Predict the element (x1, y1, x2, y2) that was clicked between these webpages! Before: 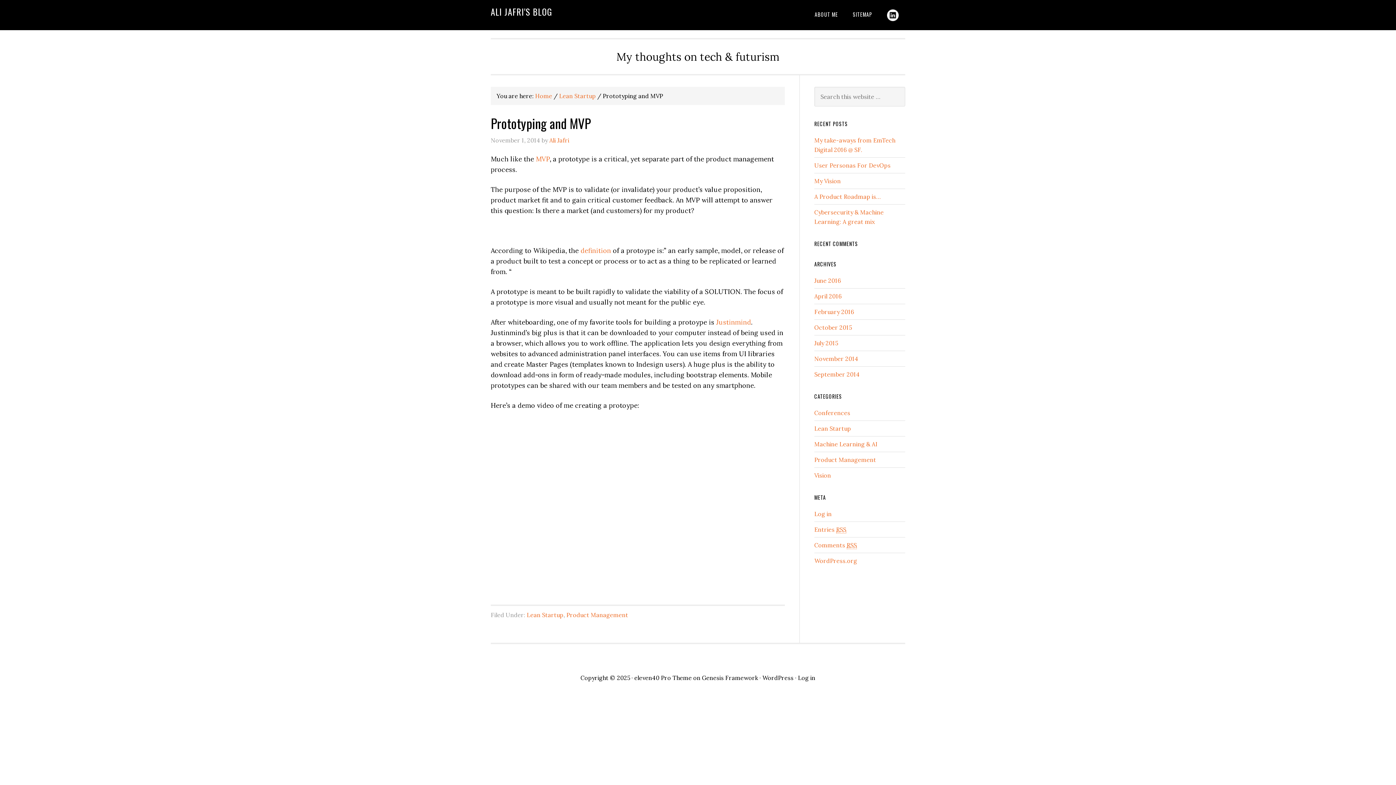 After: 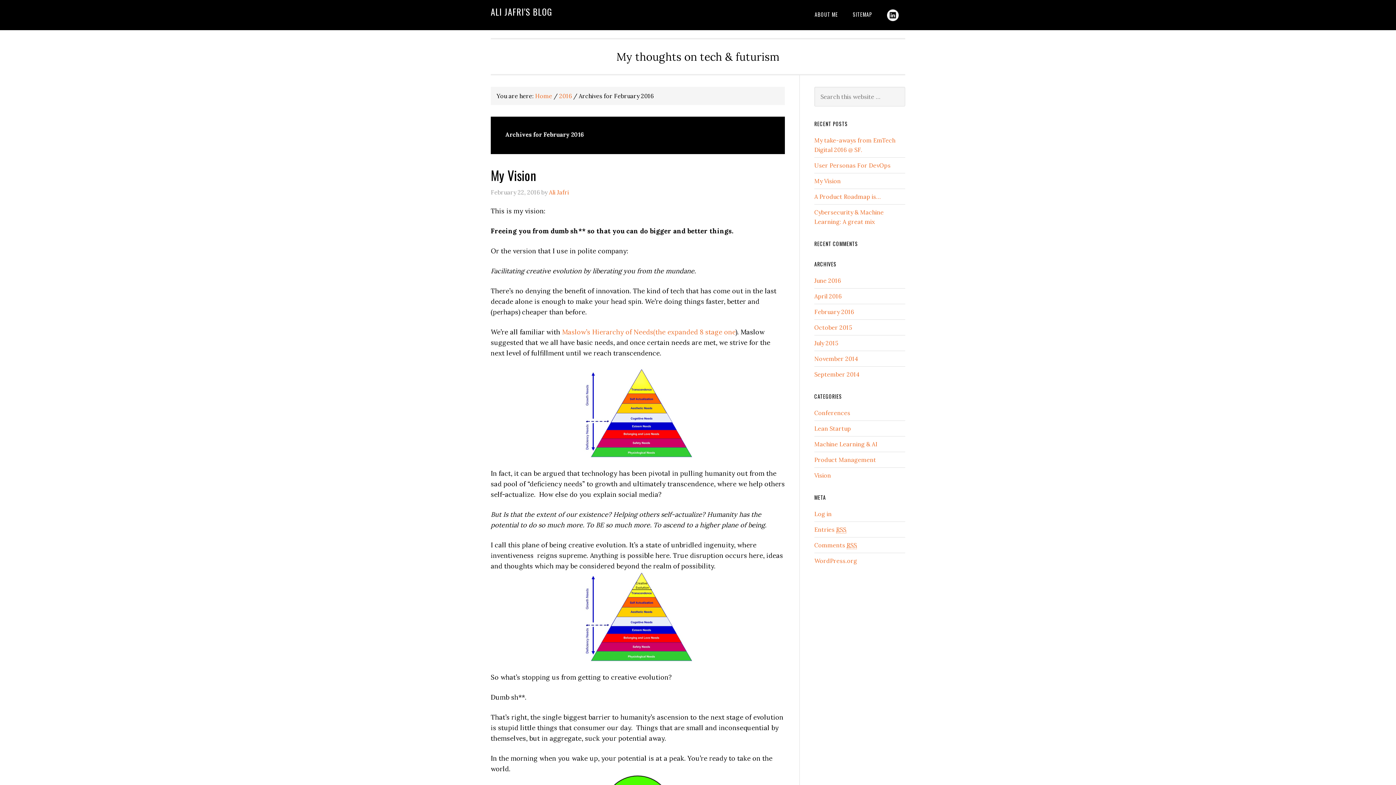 Action: label: February 2016 bbox: (814, 308, 854, 315)